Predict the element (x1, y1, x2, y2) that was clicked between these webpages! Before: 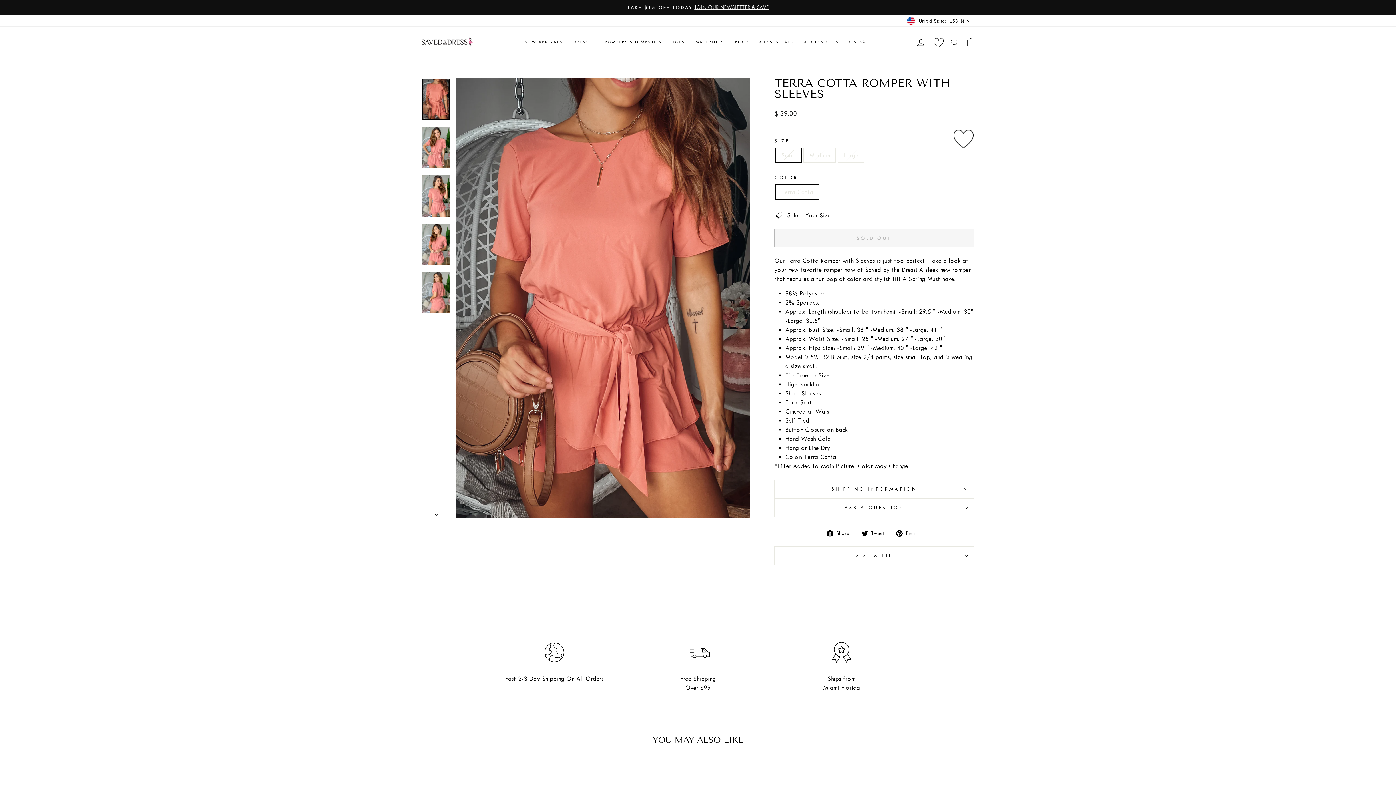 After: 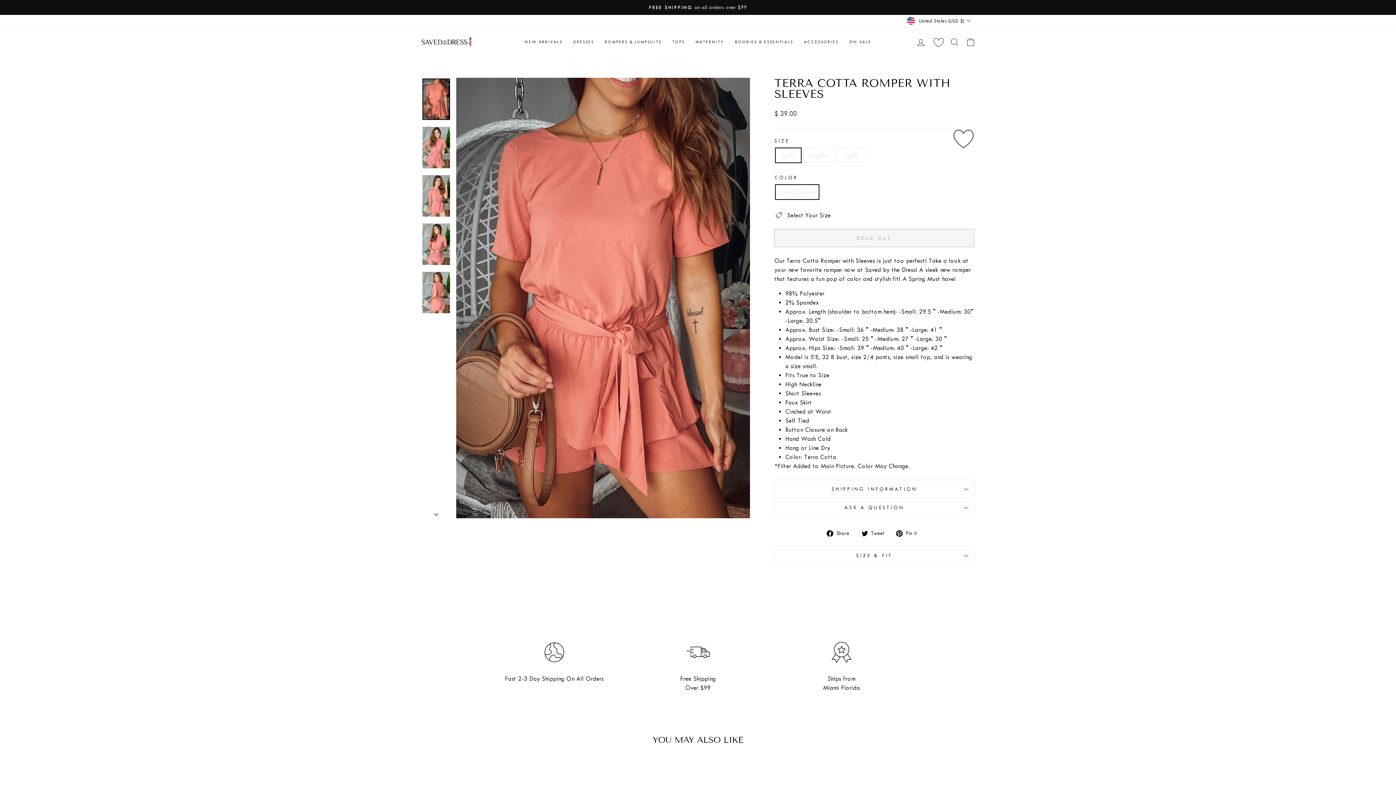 Action: bbox: (826, 528, 855, 537) label:  Share
Share on Facebook